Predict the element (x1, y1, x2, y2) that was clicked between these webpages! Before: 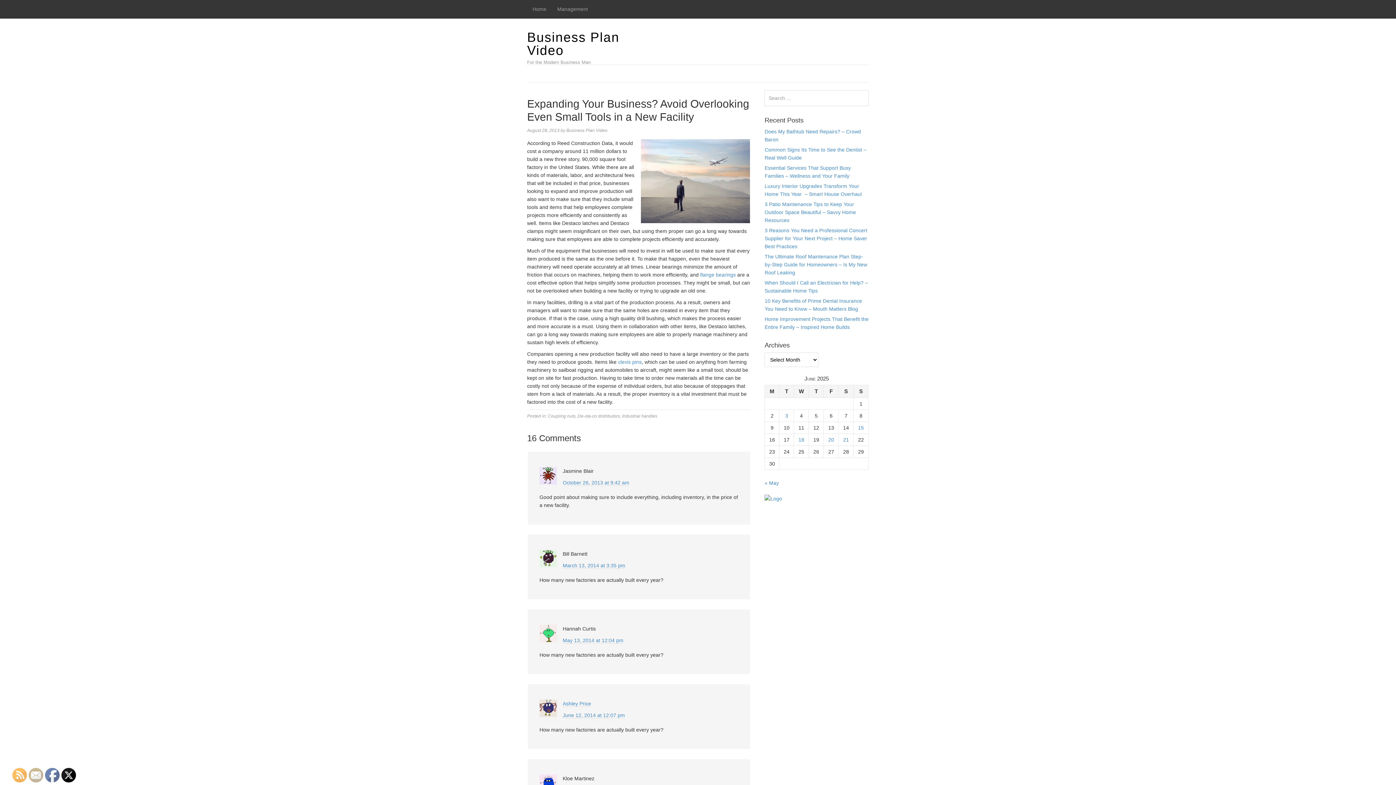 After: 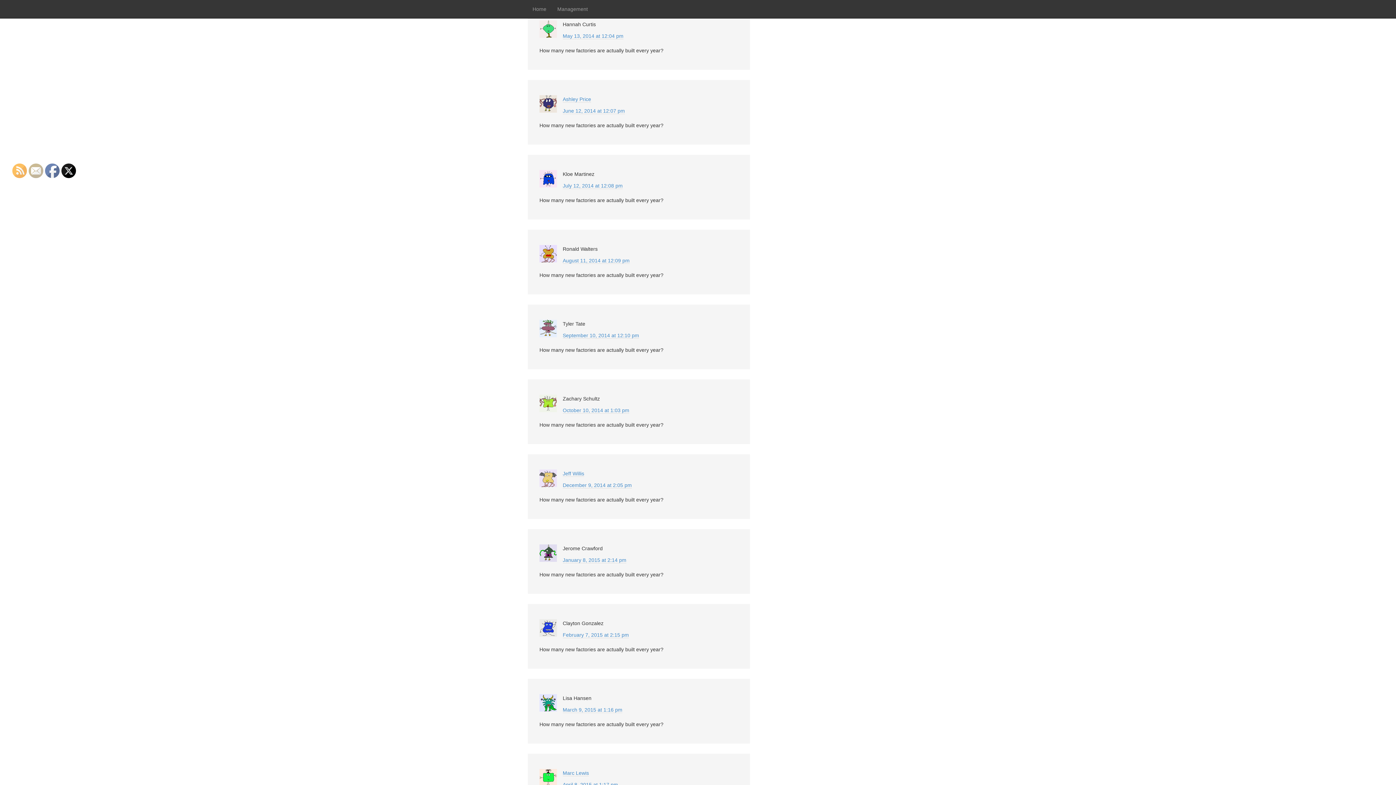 Action: bbox: (562, 637, 623, 644) label: May 13, 2014 at 12:04 pm